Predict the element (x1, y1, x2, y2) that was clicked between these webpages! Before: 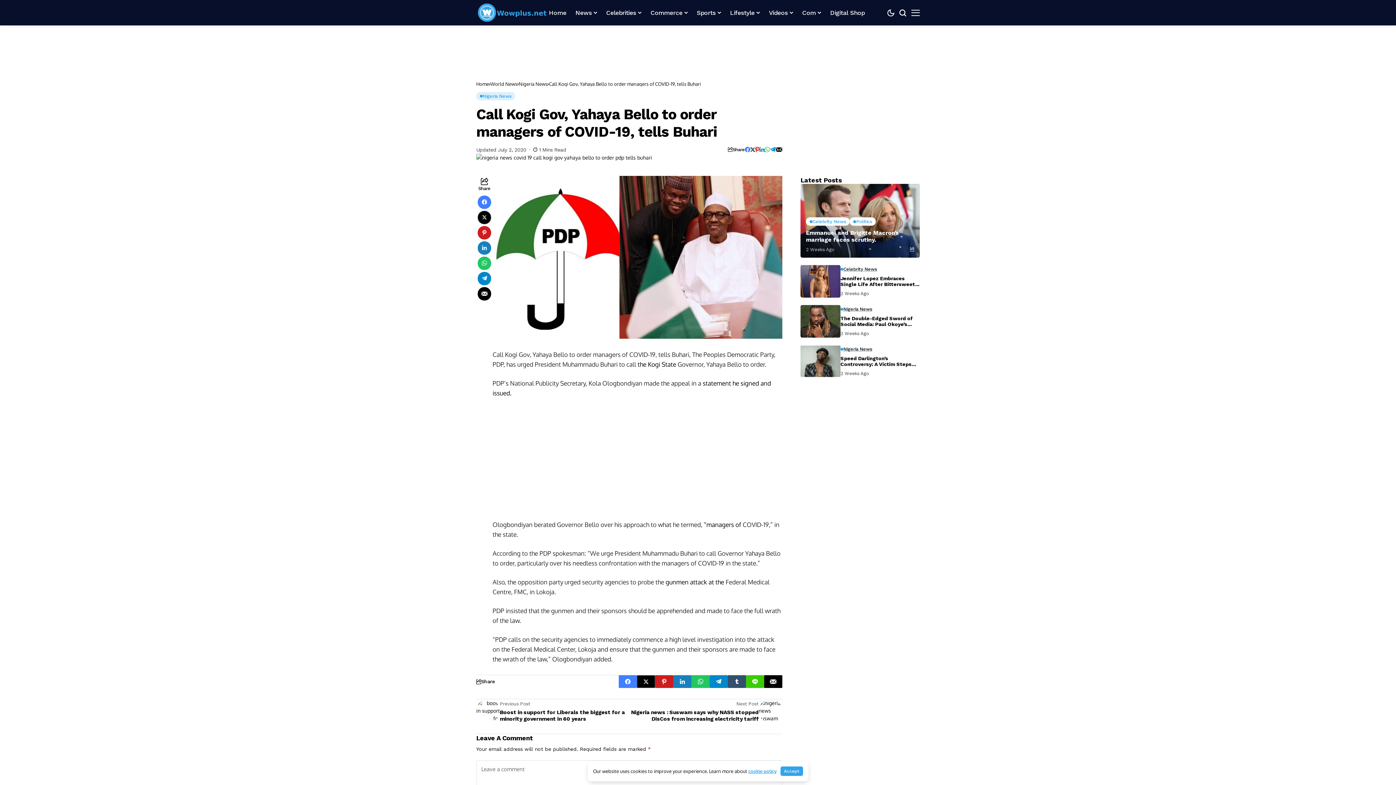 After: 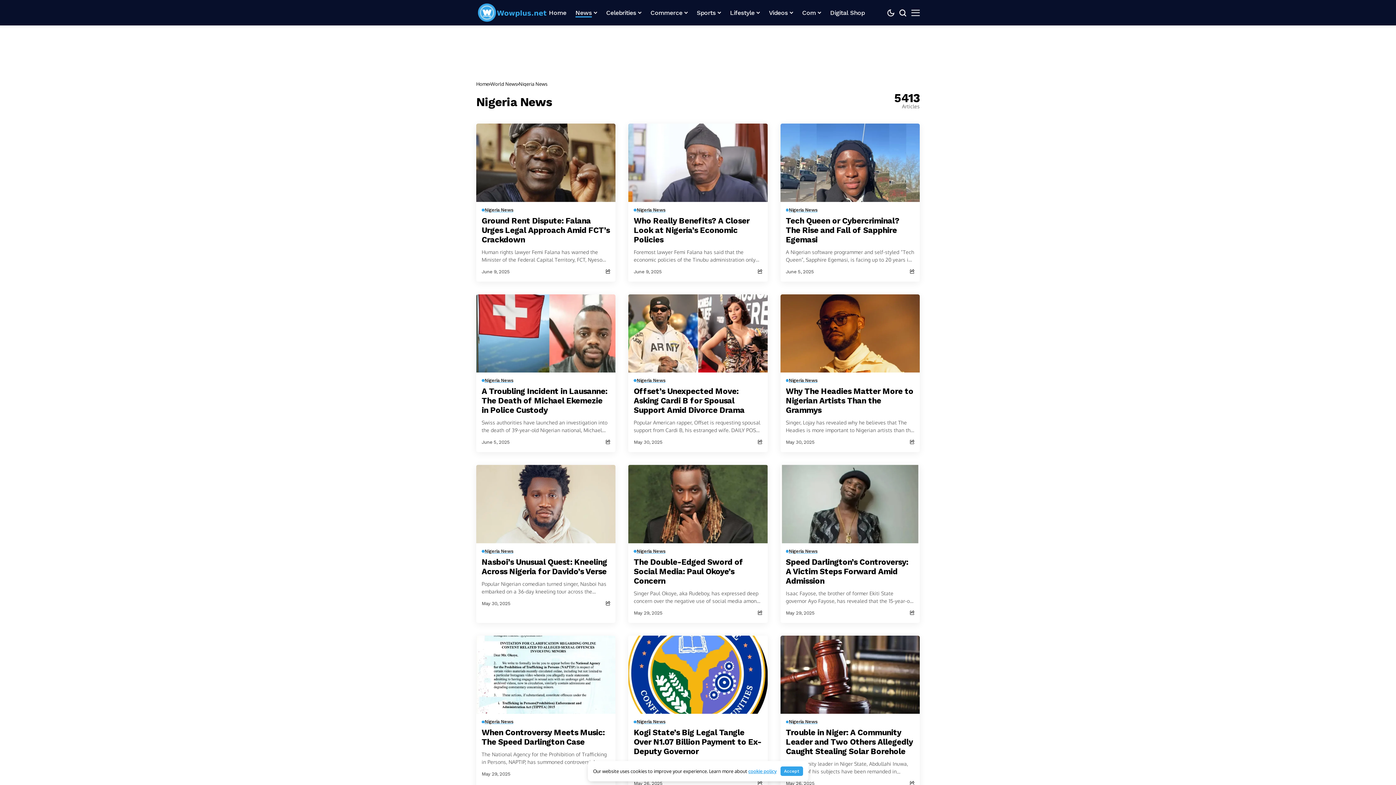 Action: bbox: (476, 92, 515, 100) label: Nigeria News